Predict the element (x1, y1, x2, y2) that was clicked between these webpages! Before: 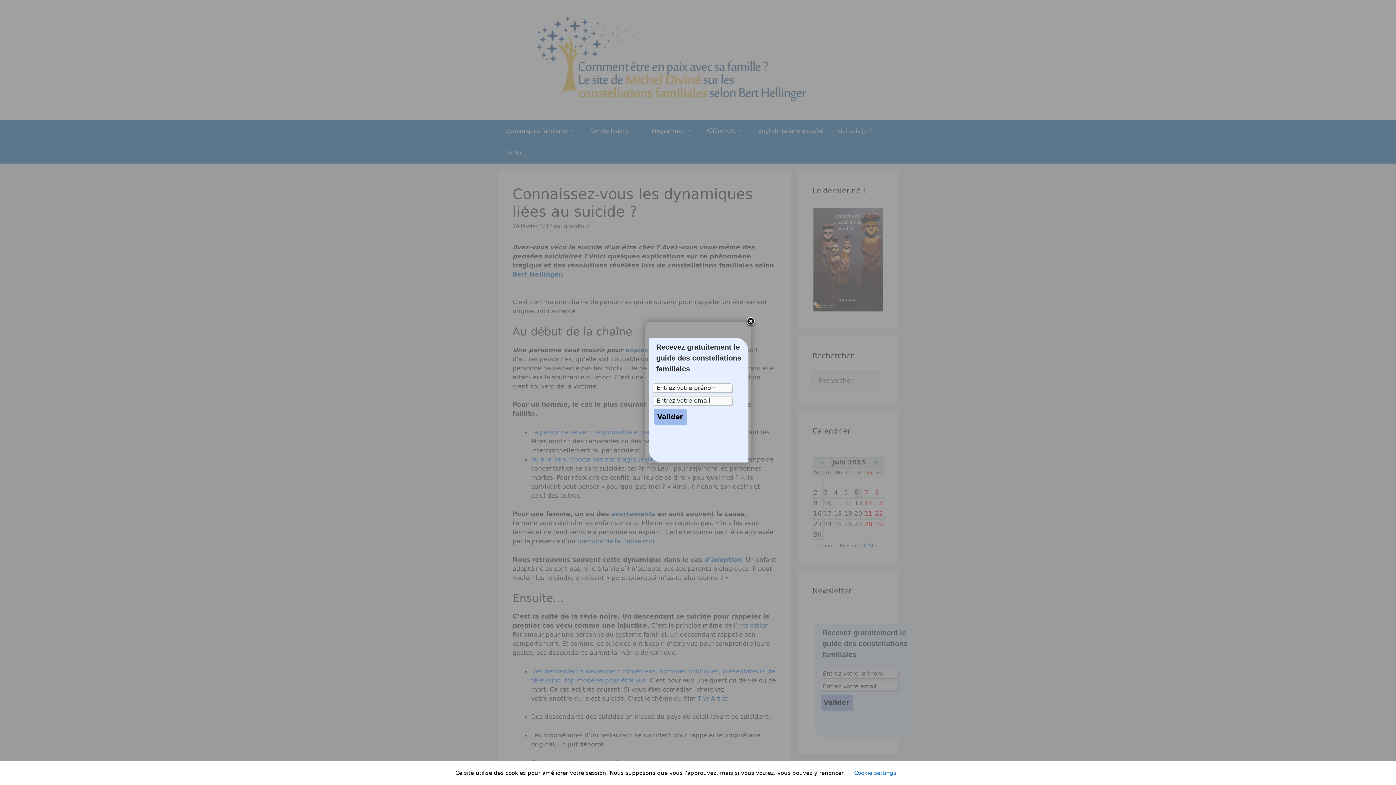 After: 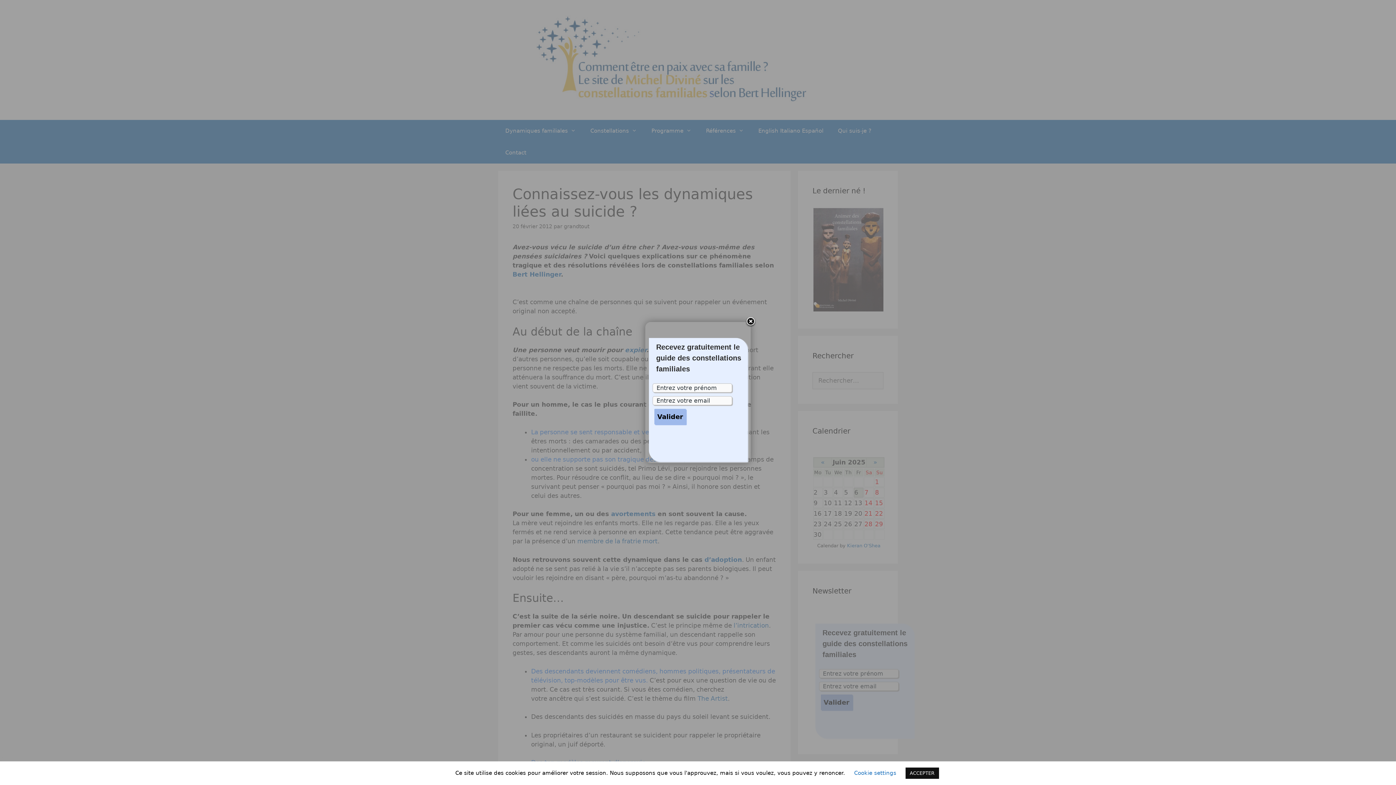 Action: label: ACCEPTER bbox: (905, 768, 939, 779)